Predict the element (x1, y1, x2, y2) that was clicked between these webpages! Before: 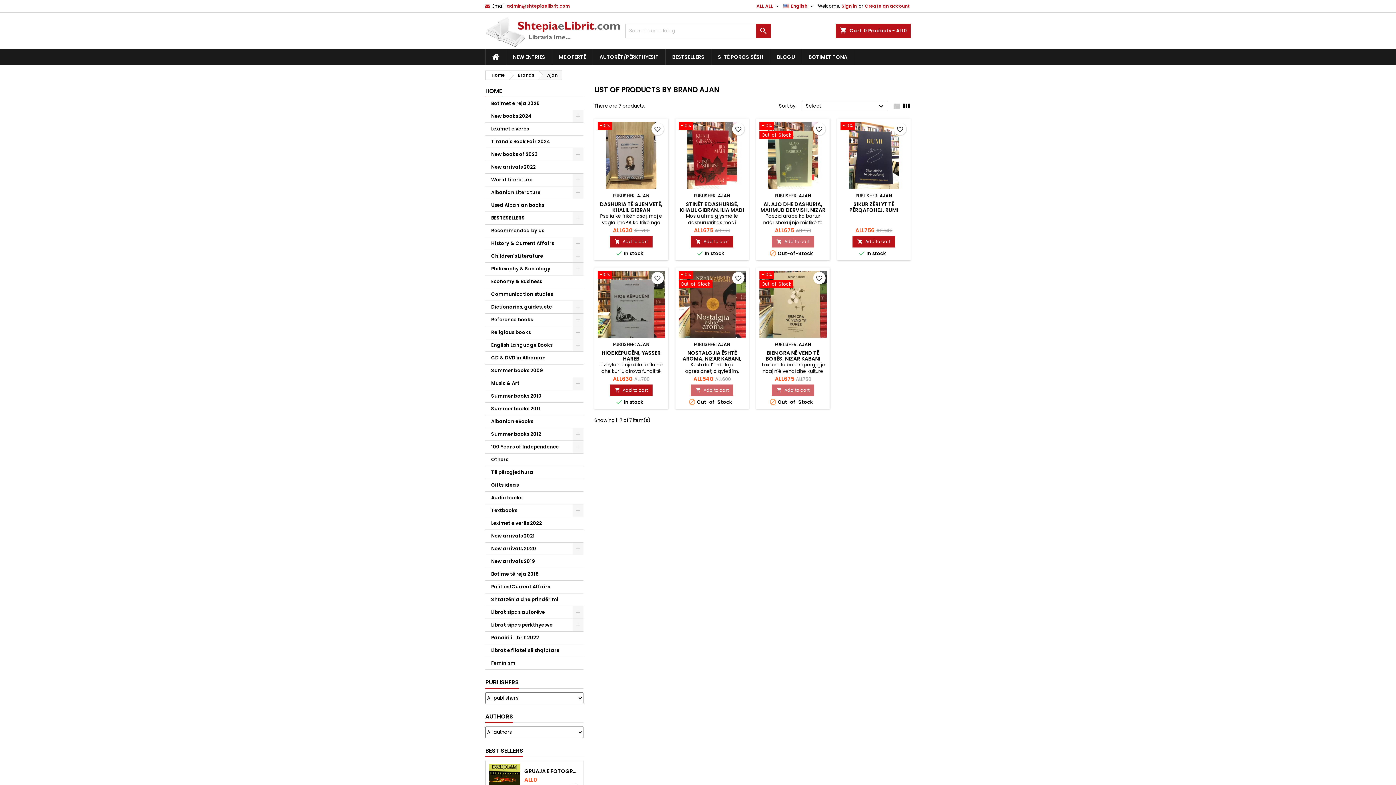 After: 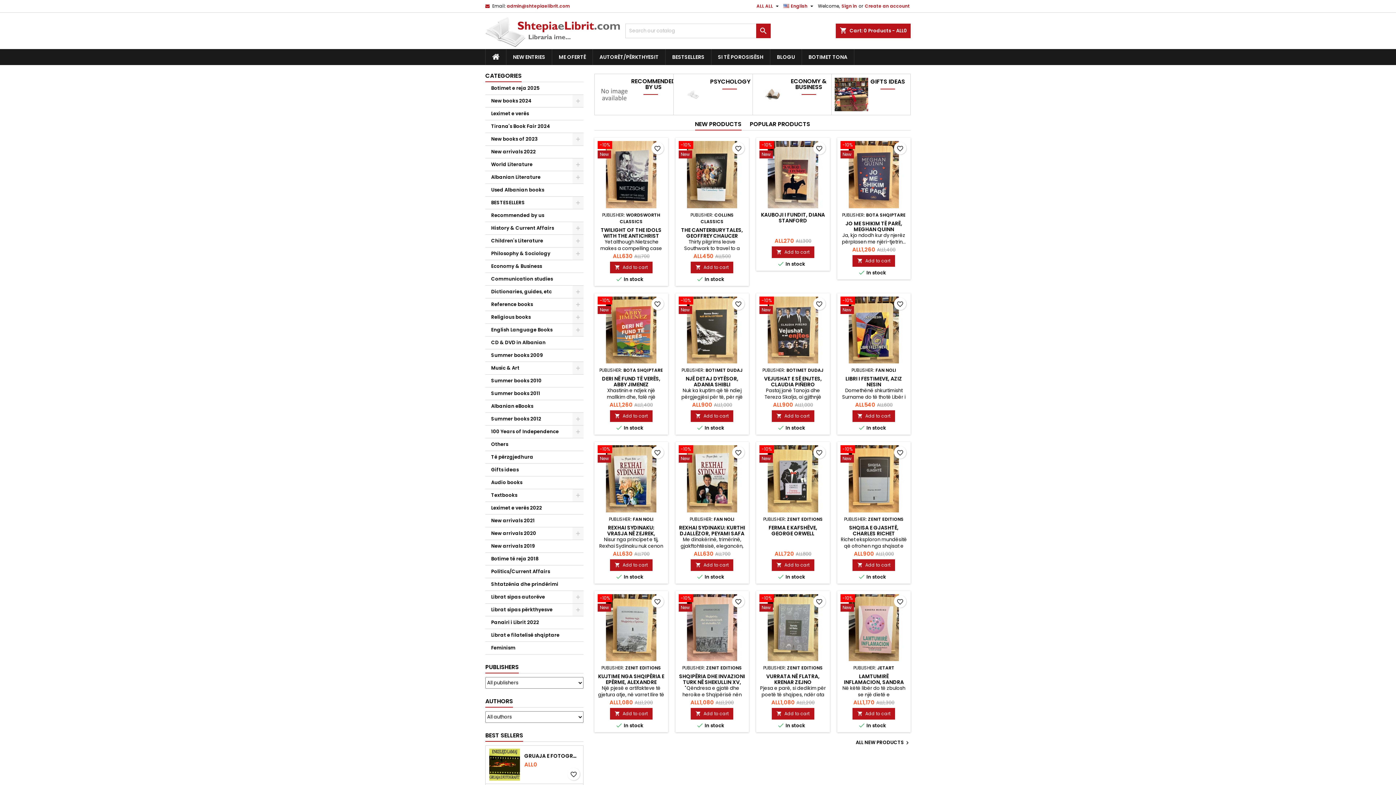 Action: label: Create an account bbox: (864, 0, 910, 12)